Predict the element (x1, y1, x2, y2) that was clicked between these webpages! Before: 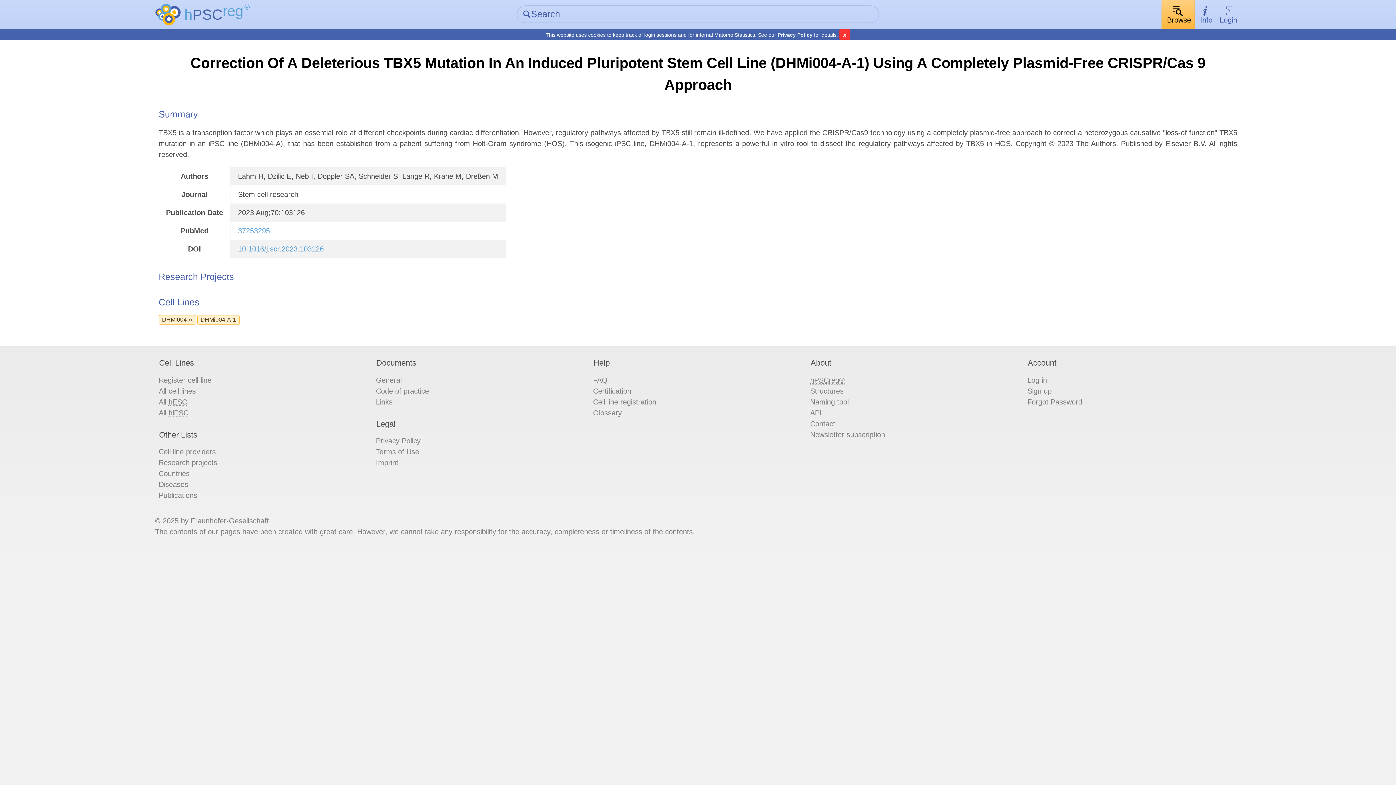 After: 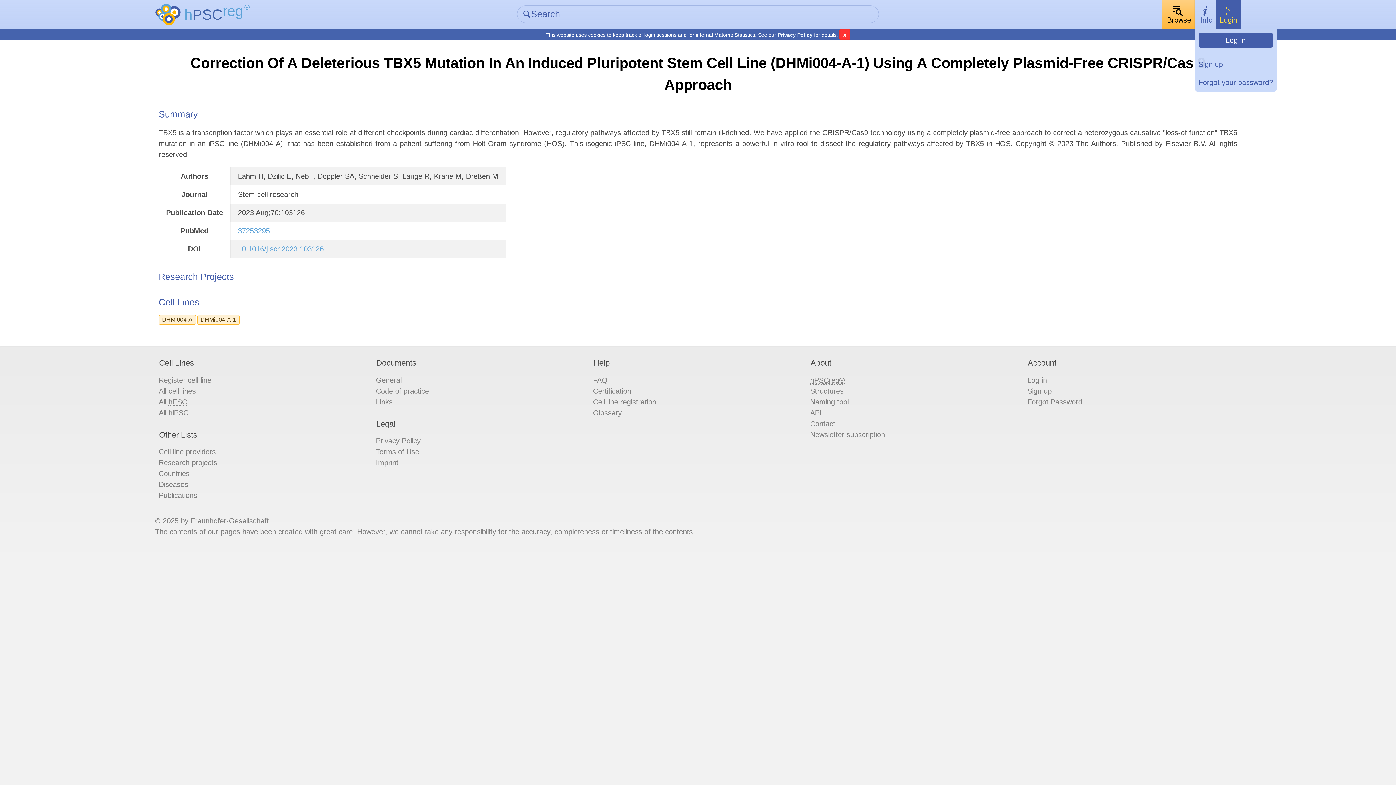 Action: label: Login bbox: (1216, 0, 1241, 29)